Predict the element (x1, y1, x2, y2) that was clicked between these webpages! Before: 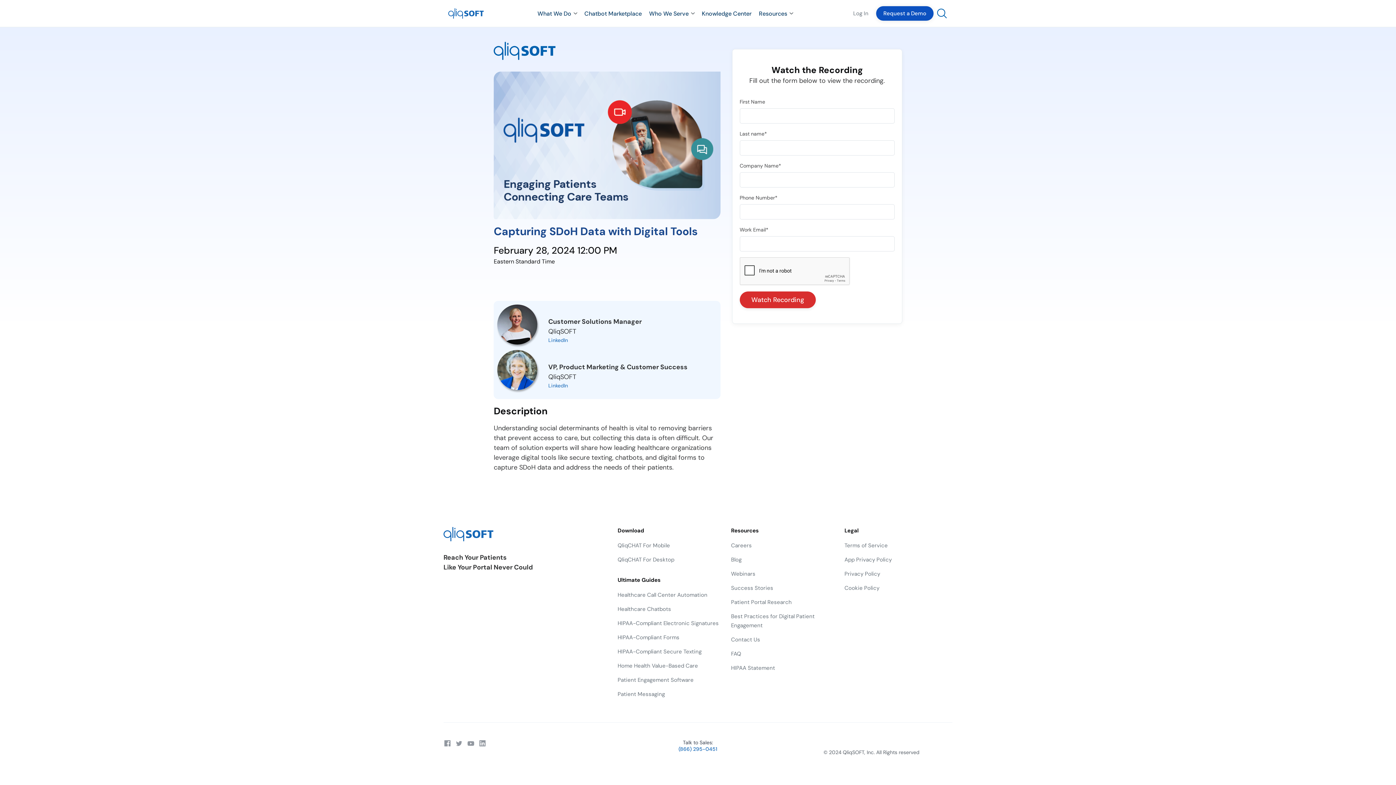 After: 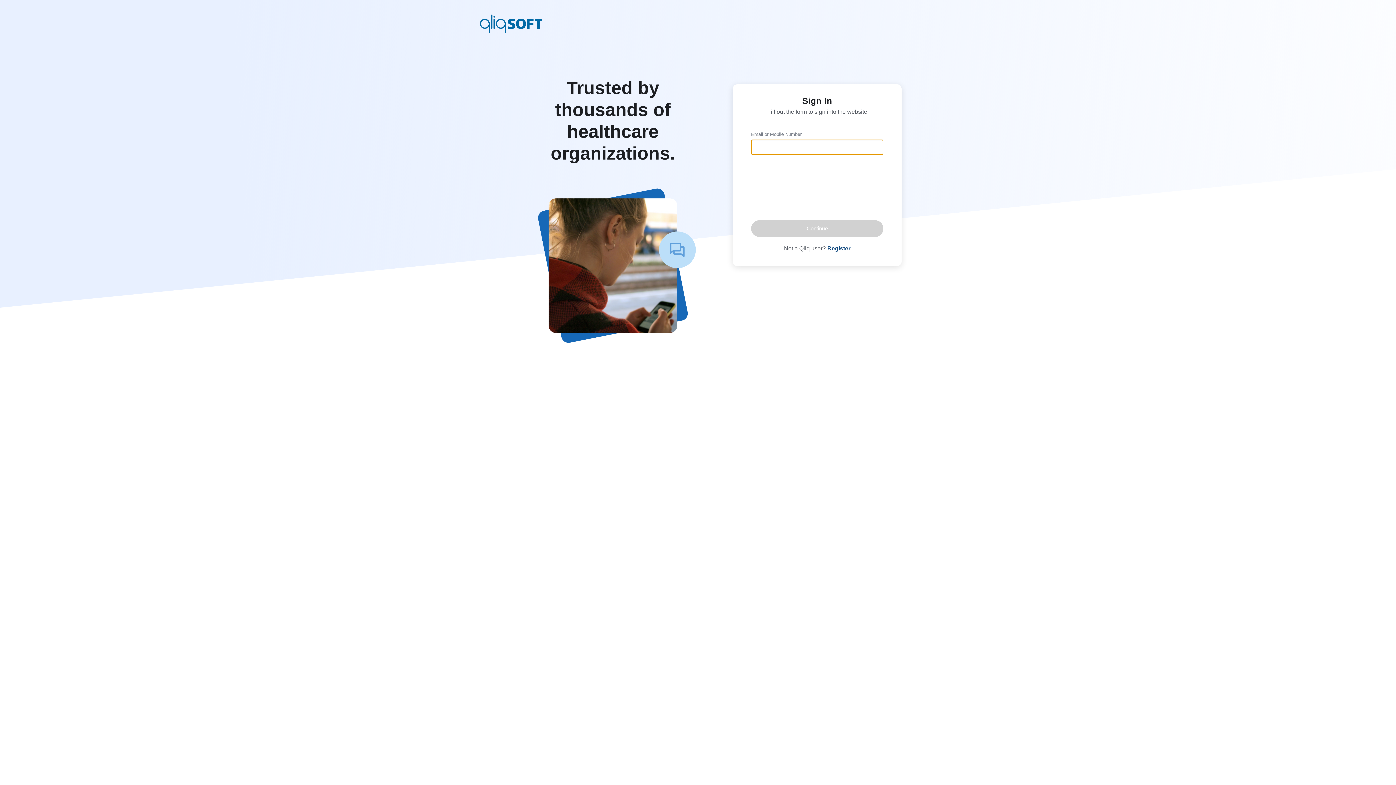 Action: label: Log In bbox: (848, 6, 873, 20)